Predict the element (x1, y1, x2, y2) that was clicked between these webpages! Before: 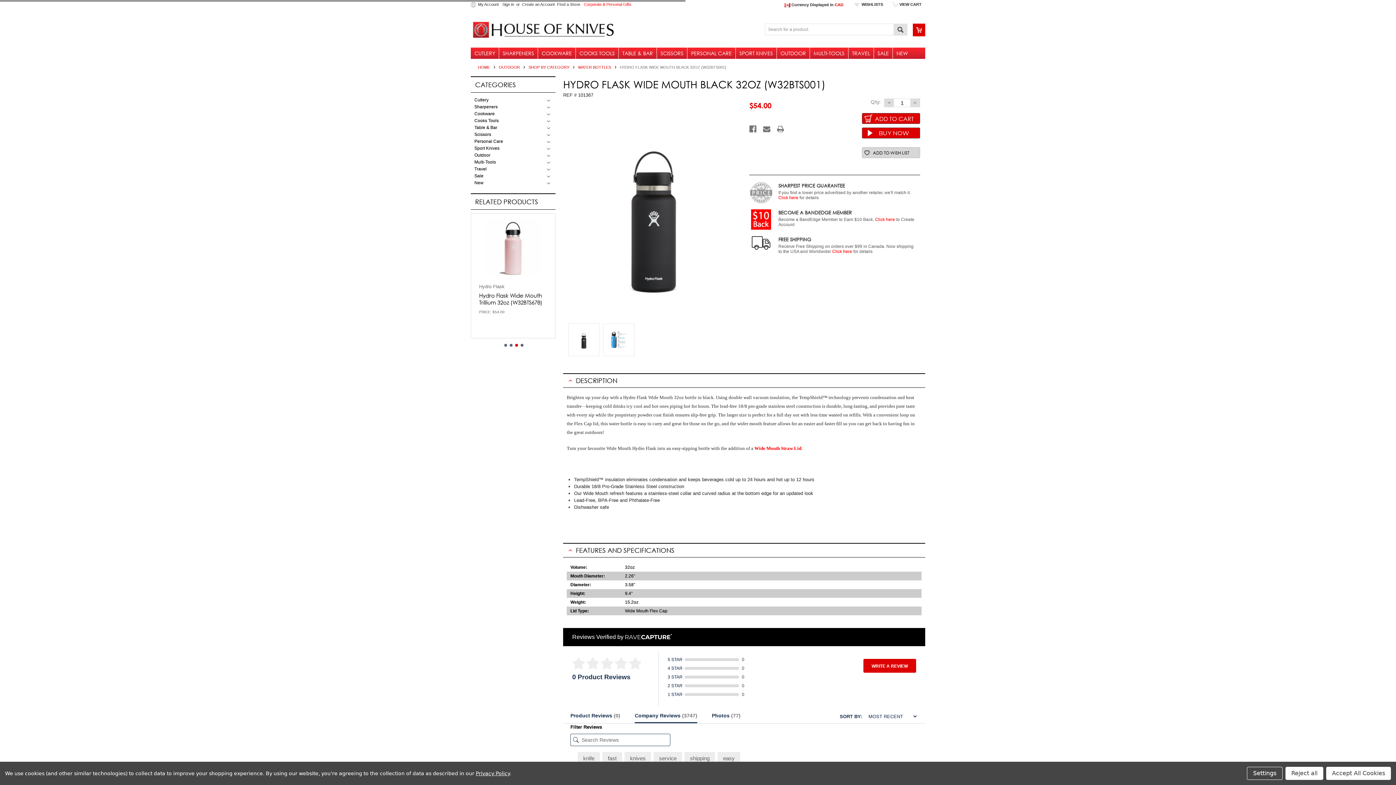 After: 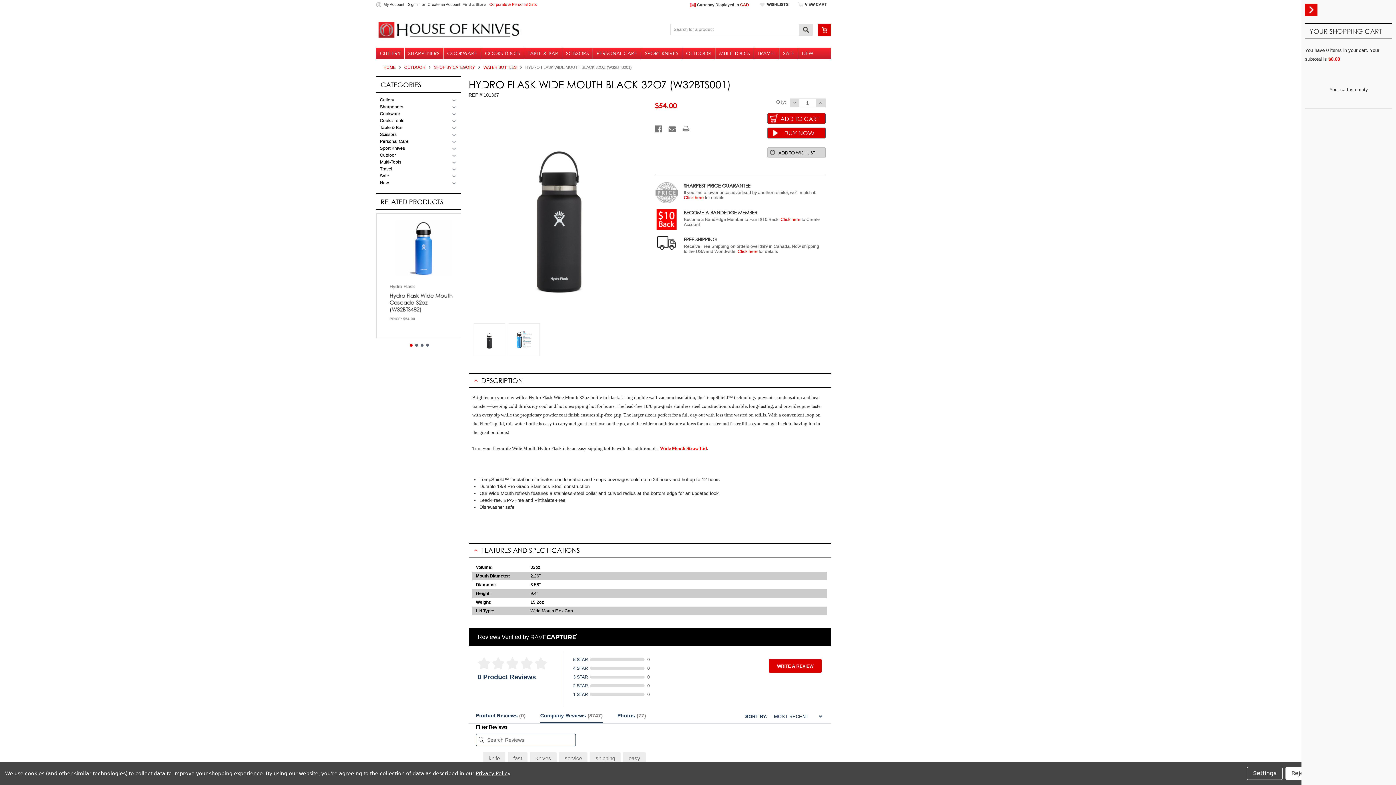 Action: label:   bbox: (913, 23, 925, 36)